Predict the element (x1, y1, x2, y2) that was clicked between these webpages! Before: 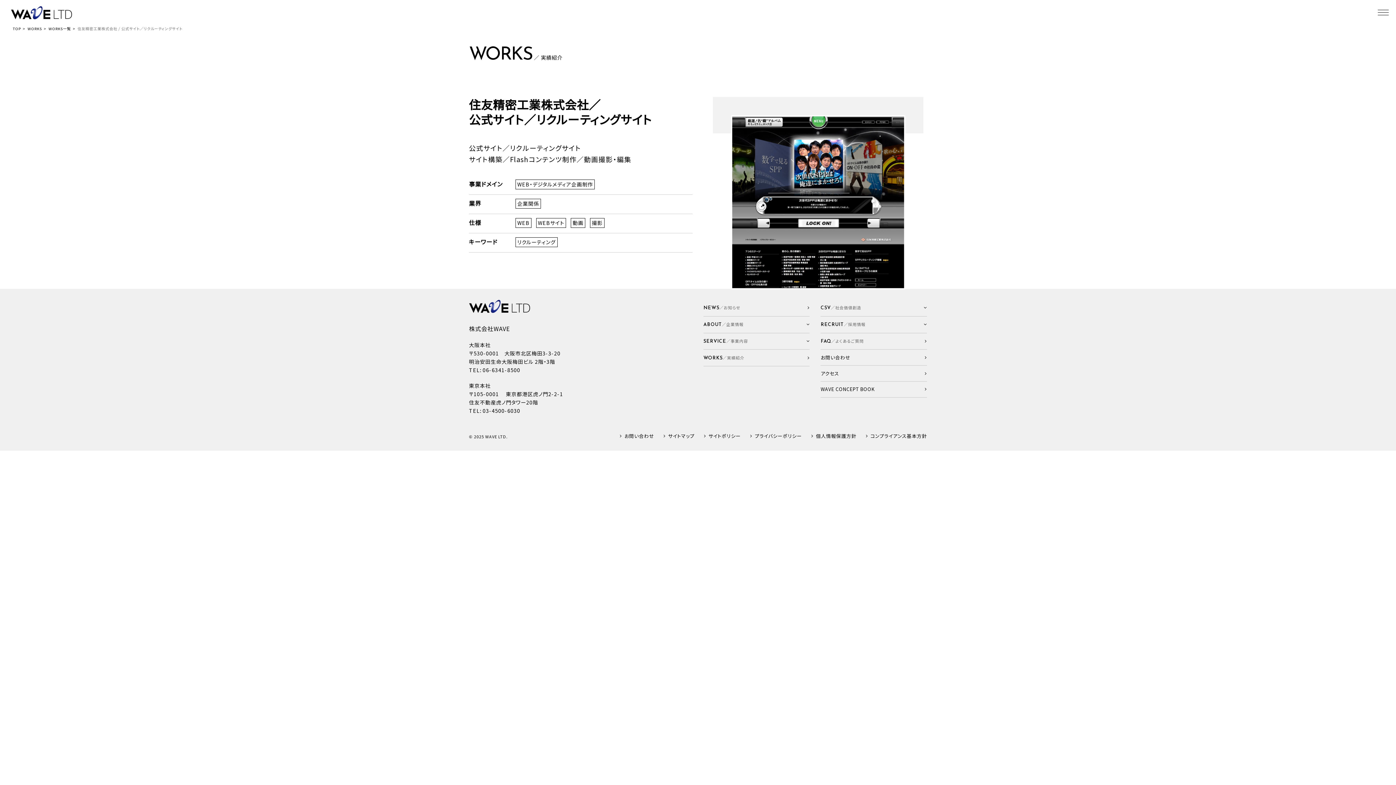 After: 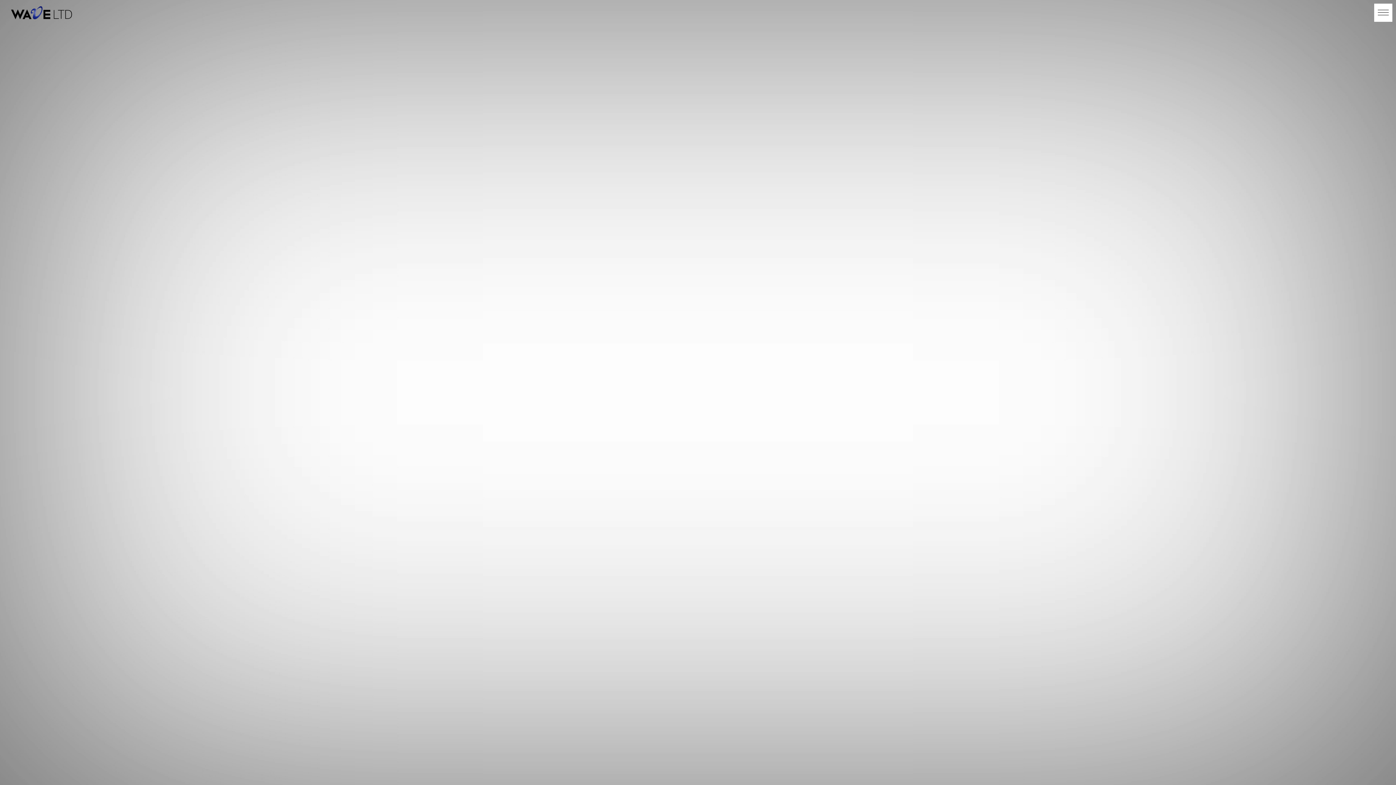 Action: bbox: (10, 6, 72, 19)